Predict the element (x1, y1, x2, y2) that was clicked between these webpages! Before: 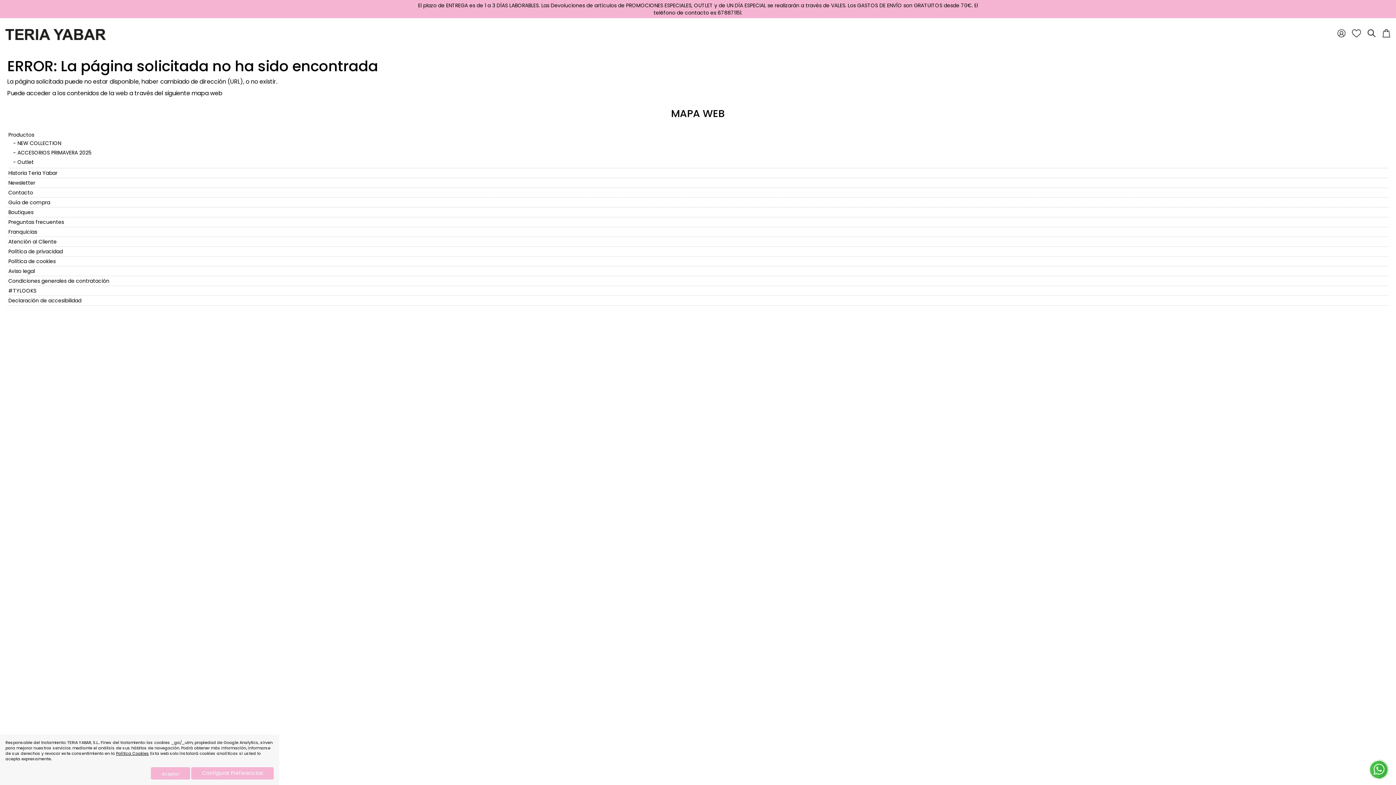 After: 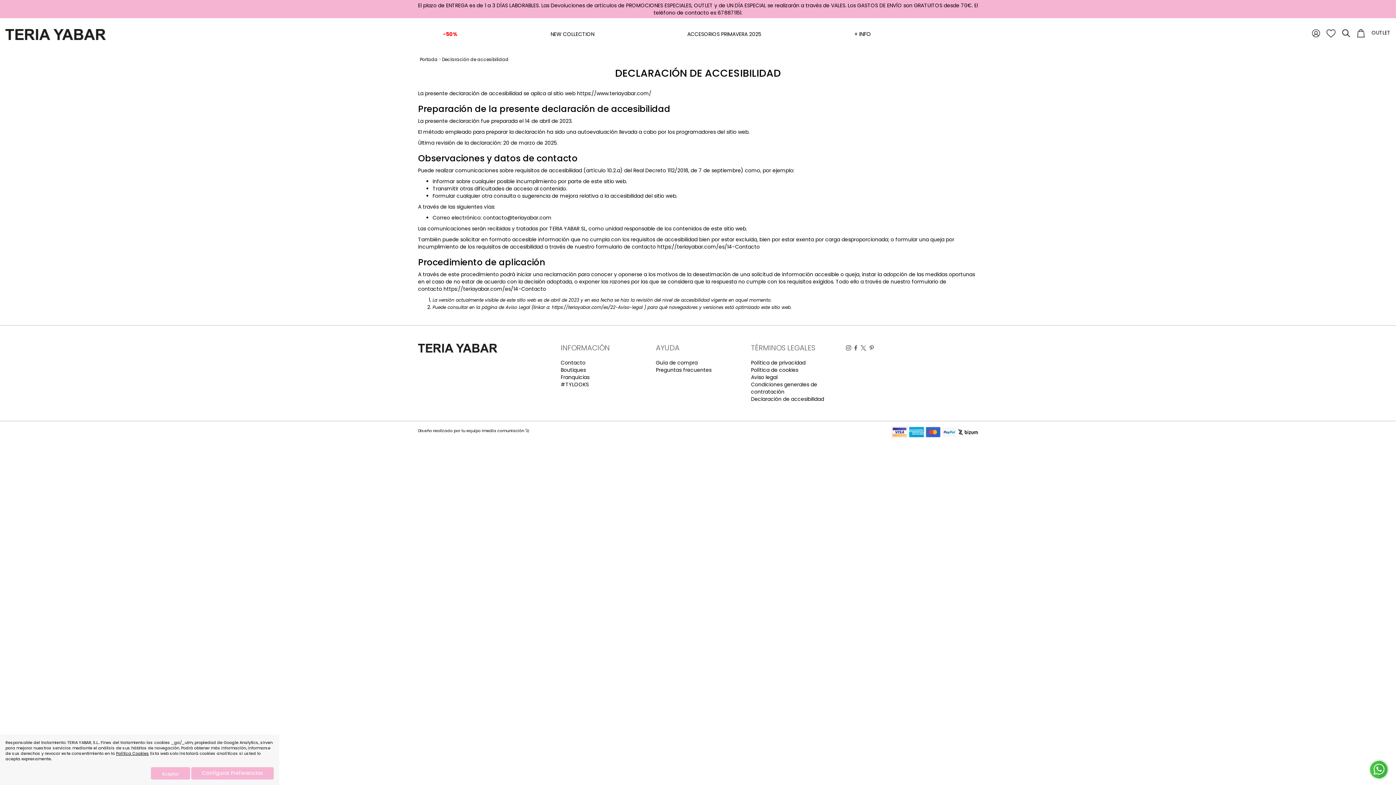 Action: bbox: (8, 297, 81, 304) label: Declaración de accesibilidad